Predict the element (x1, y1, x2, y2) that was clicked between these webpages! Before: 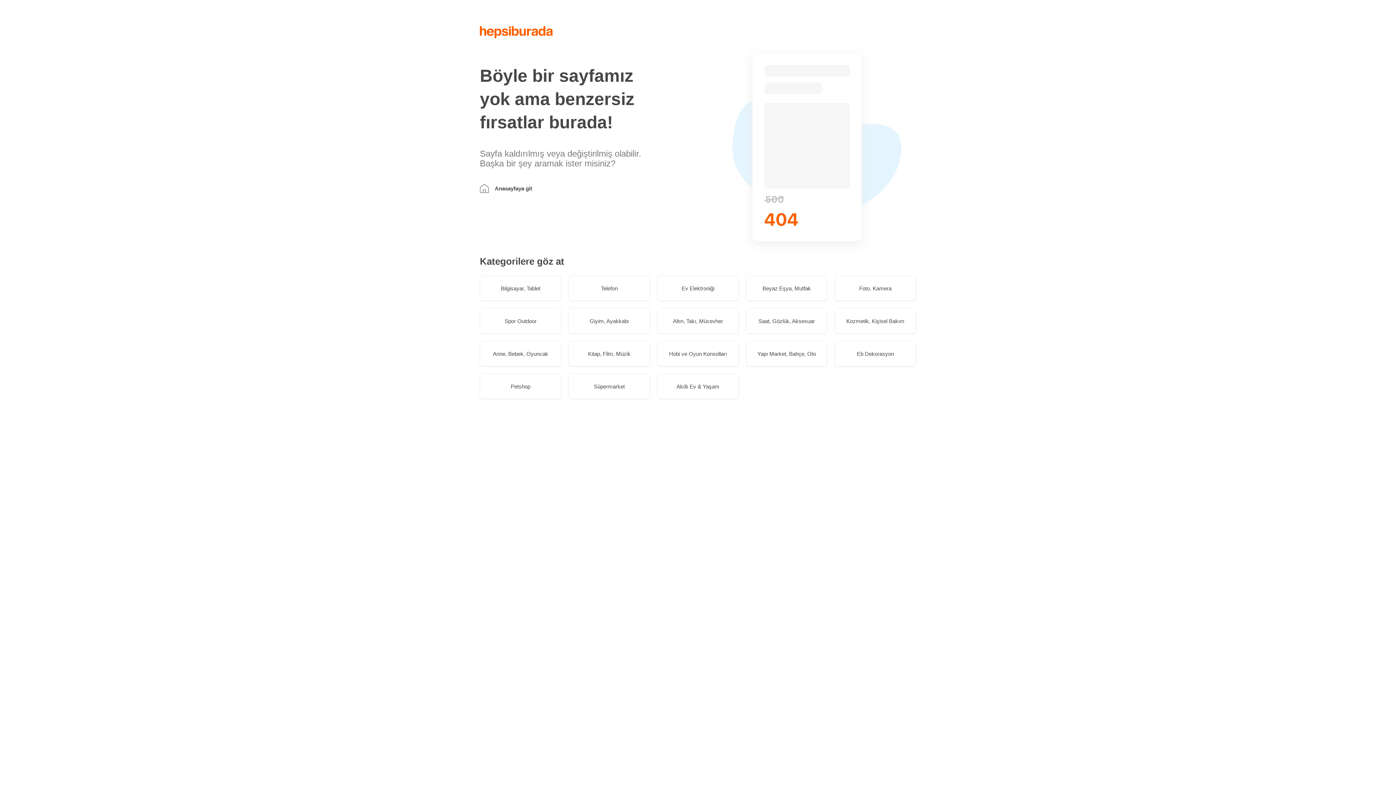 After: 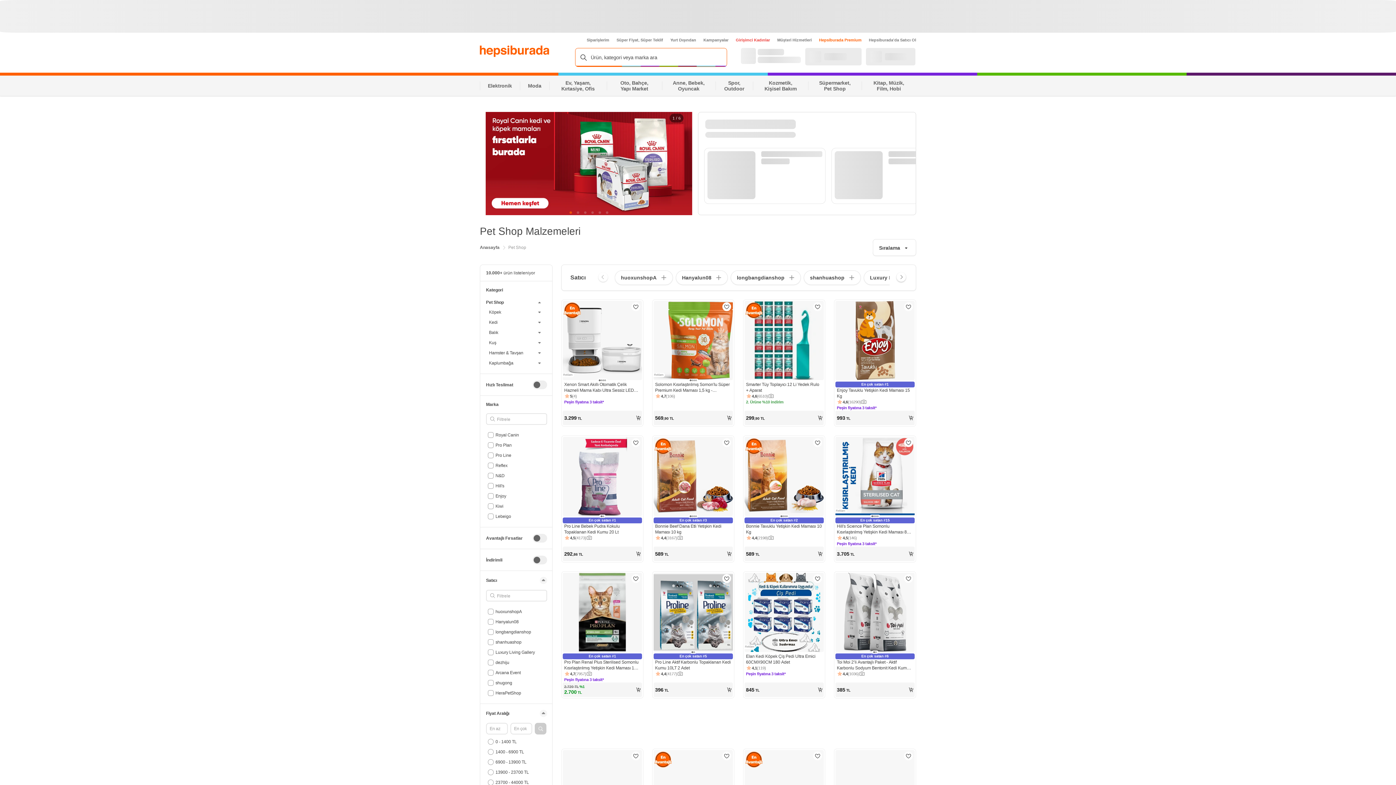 Action: bbox: (480, 373, 561, 399) label: Petshop